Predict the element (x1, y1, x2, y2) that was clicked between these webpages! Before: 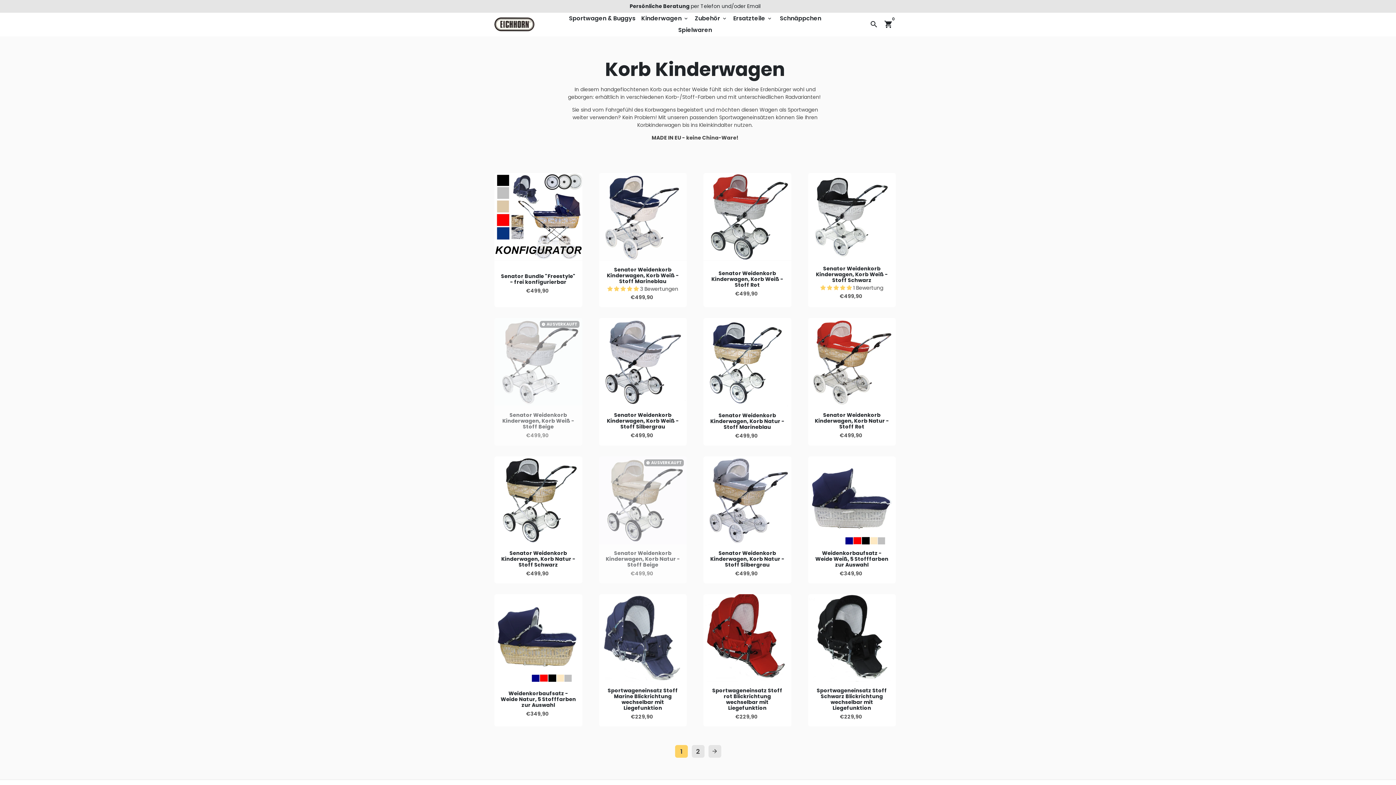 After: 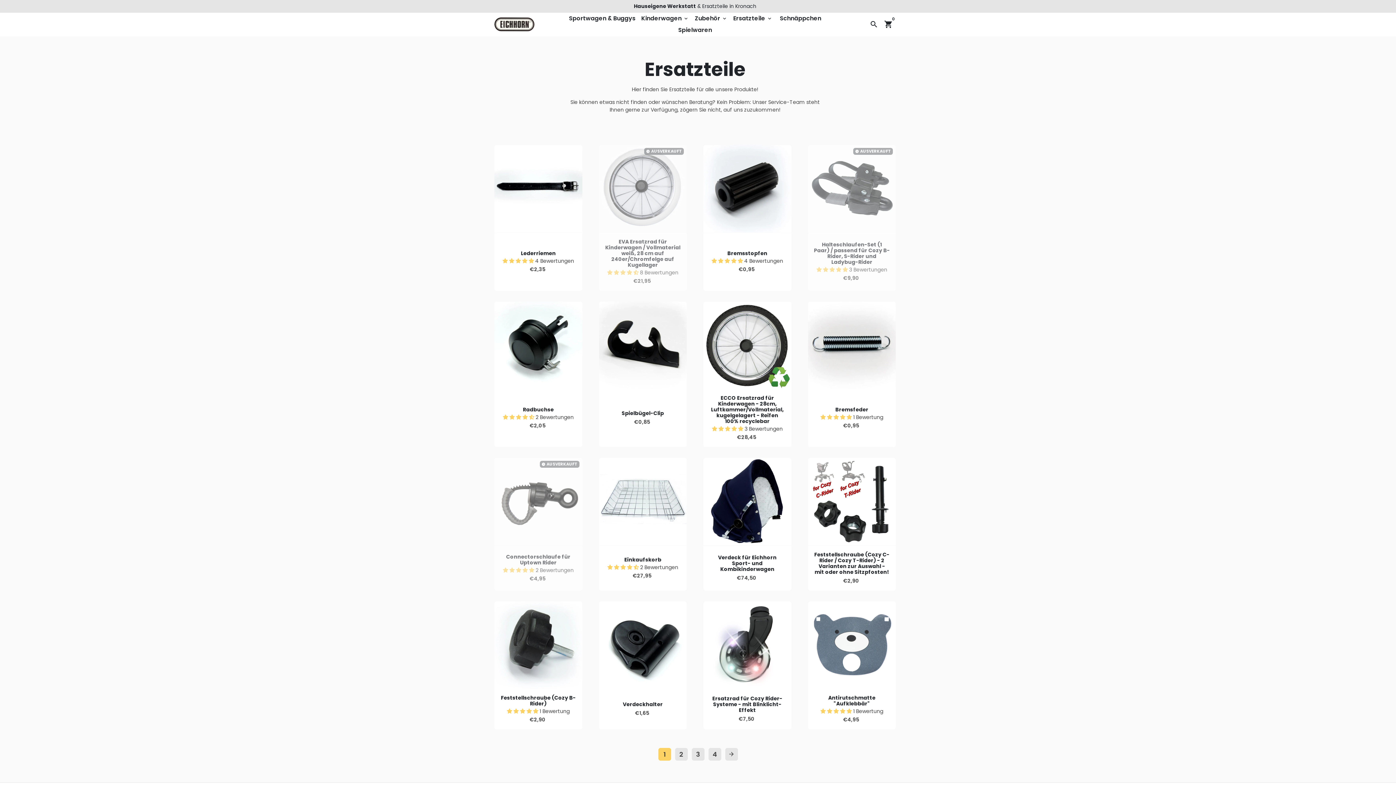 Action: label: Ersatzteile keyboard_arrow_down bbox: (730, 12, 775, 24)